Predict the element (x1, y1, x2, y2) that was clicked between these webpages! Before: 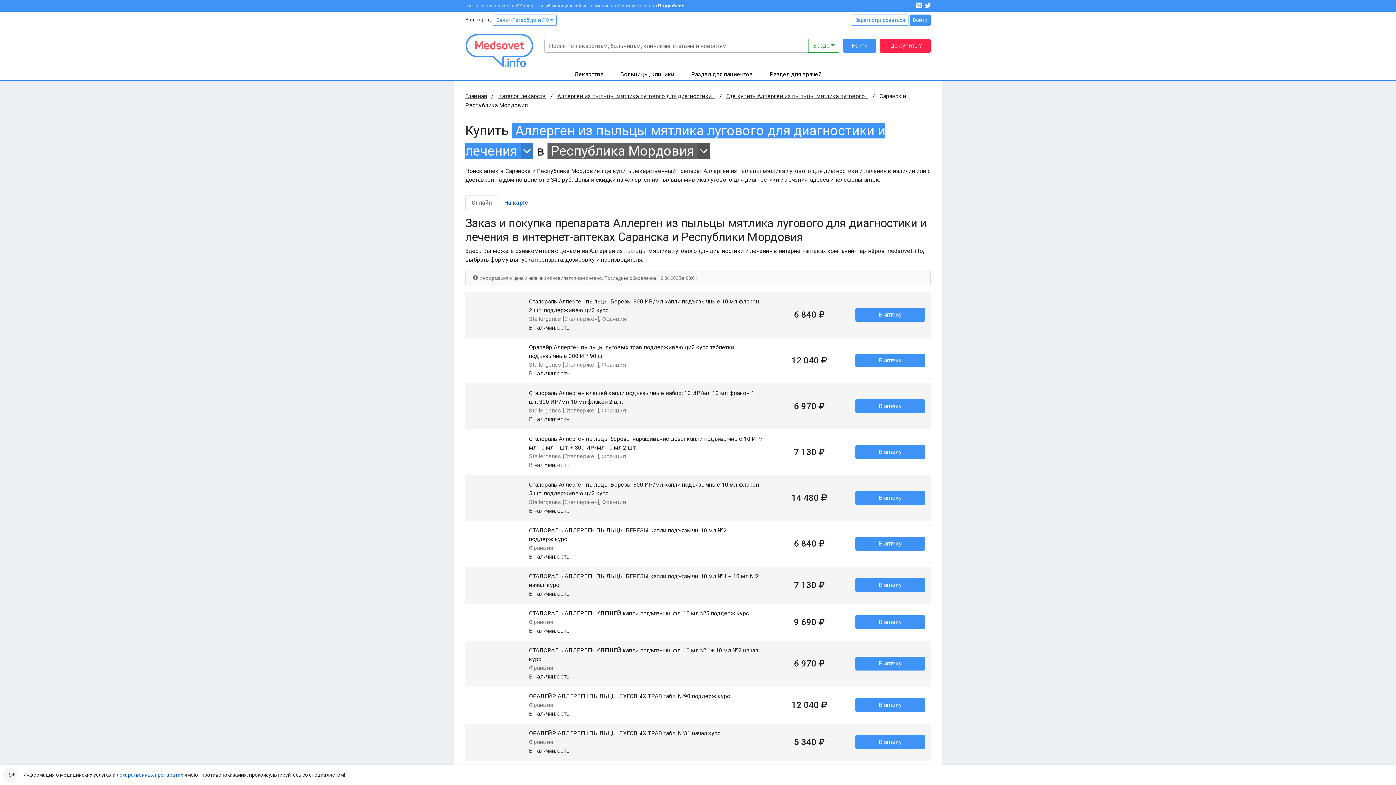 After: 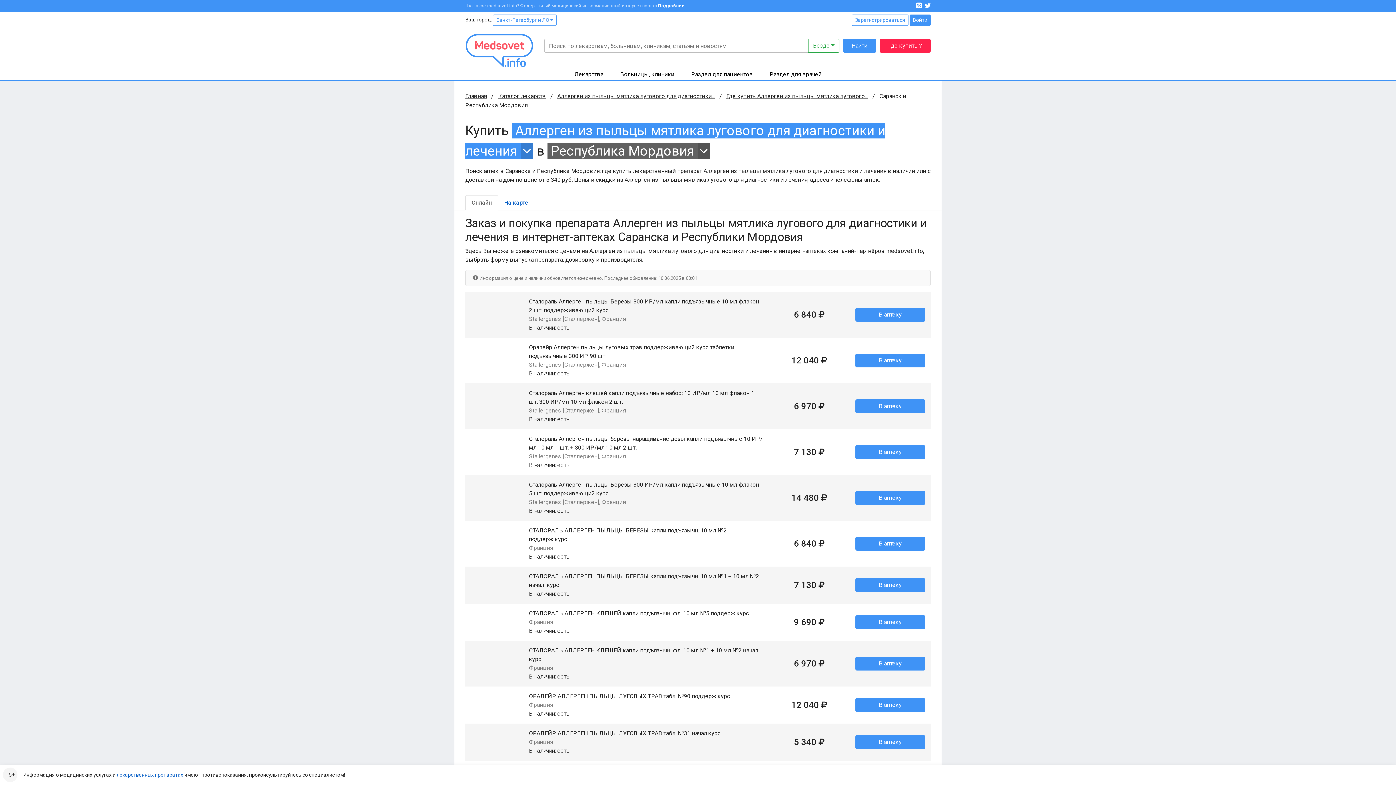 Action: bbox: (465, 195, 498, 210) label: Онлайн